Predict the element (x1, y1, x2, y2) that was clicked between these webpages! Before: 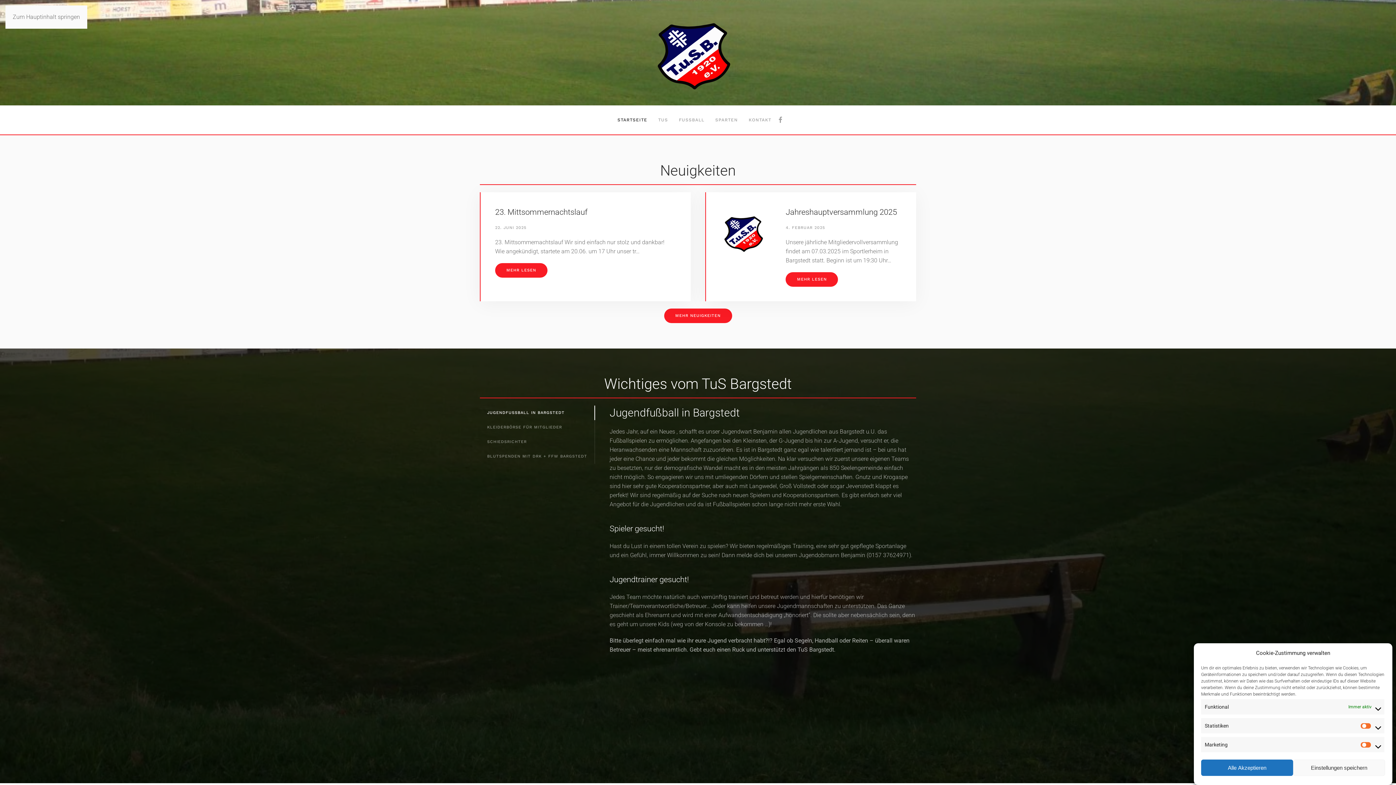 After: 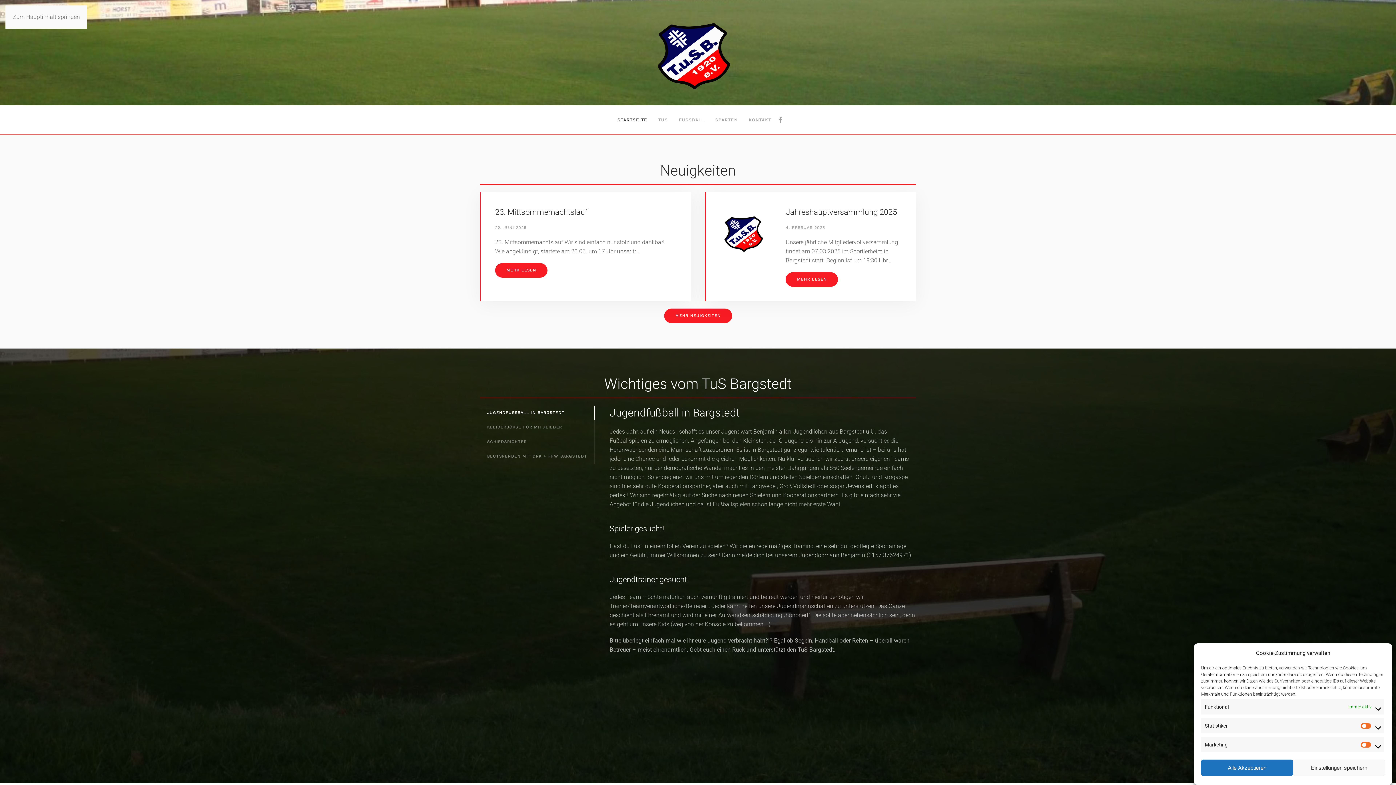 Action: label: JUGENDFUSSBALL IN BARGSTEDT bbox: (480, 405, 595, 420)